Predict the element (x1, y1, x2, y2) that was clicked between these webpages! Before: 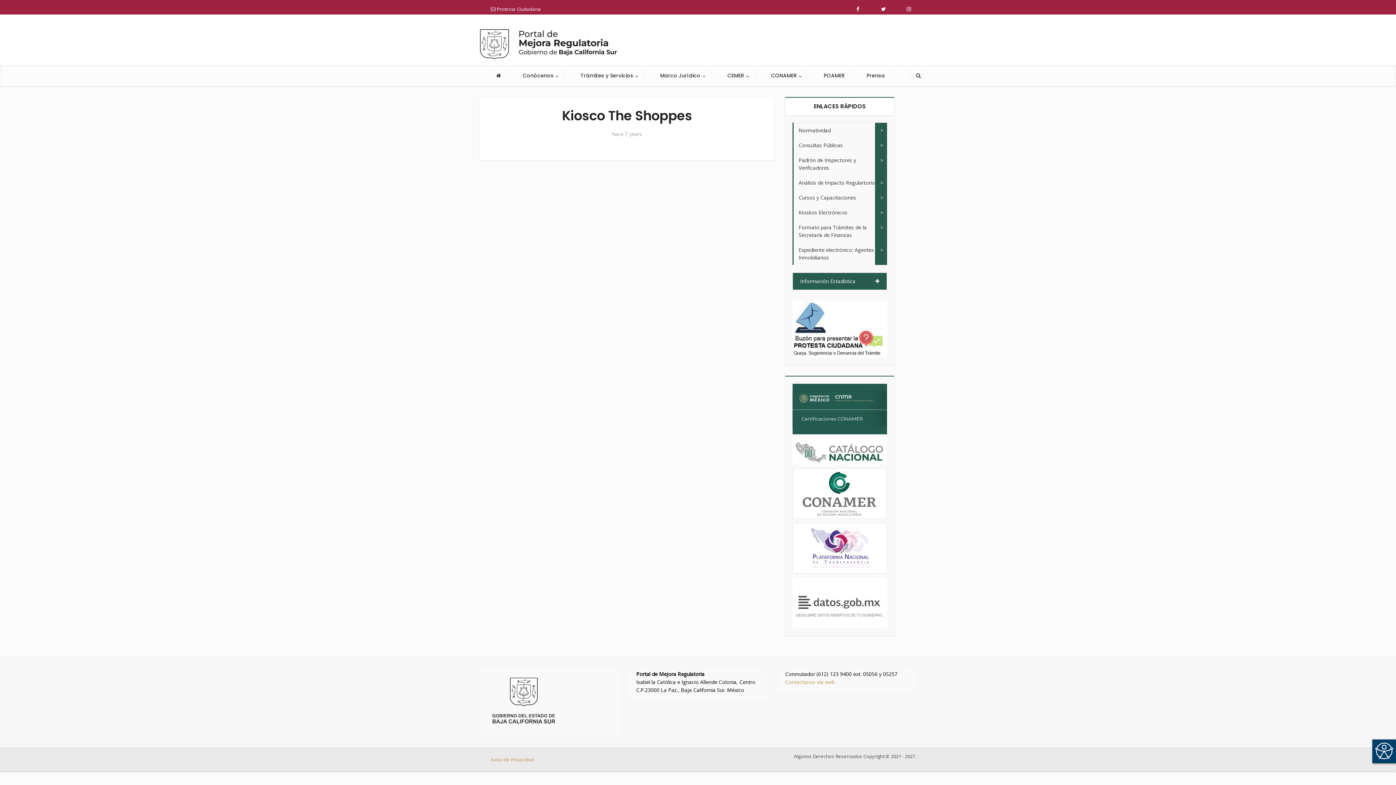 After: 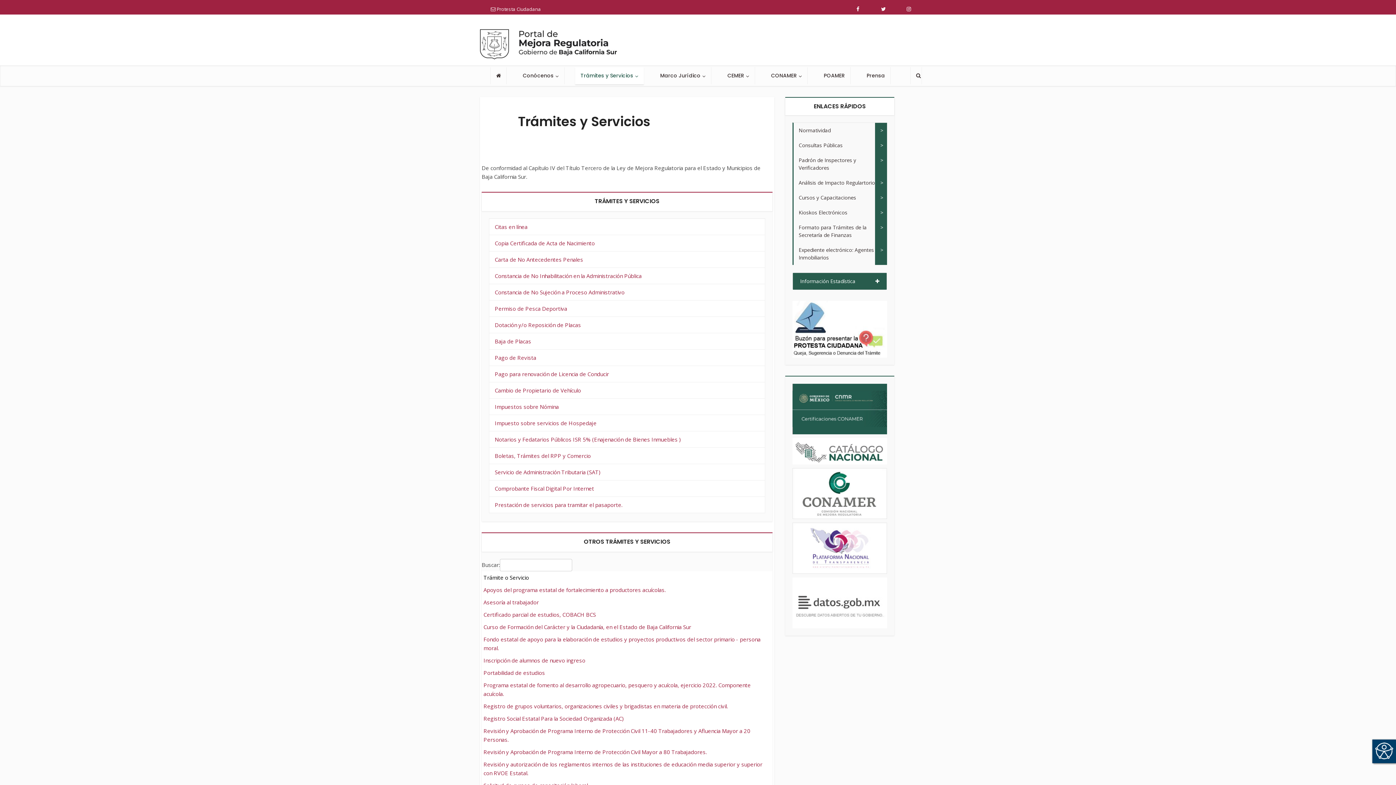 Action: label: Trámites y Servicios bbox: (575, 67, 644, 84)